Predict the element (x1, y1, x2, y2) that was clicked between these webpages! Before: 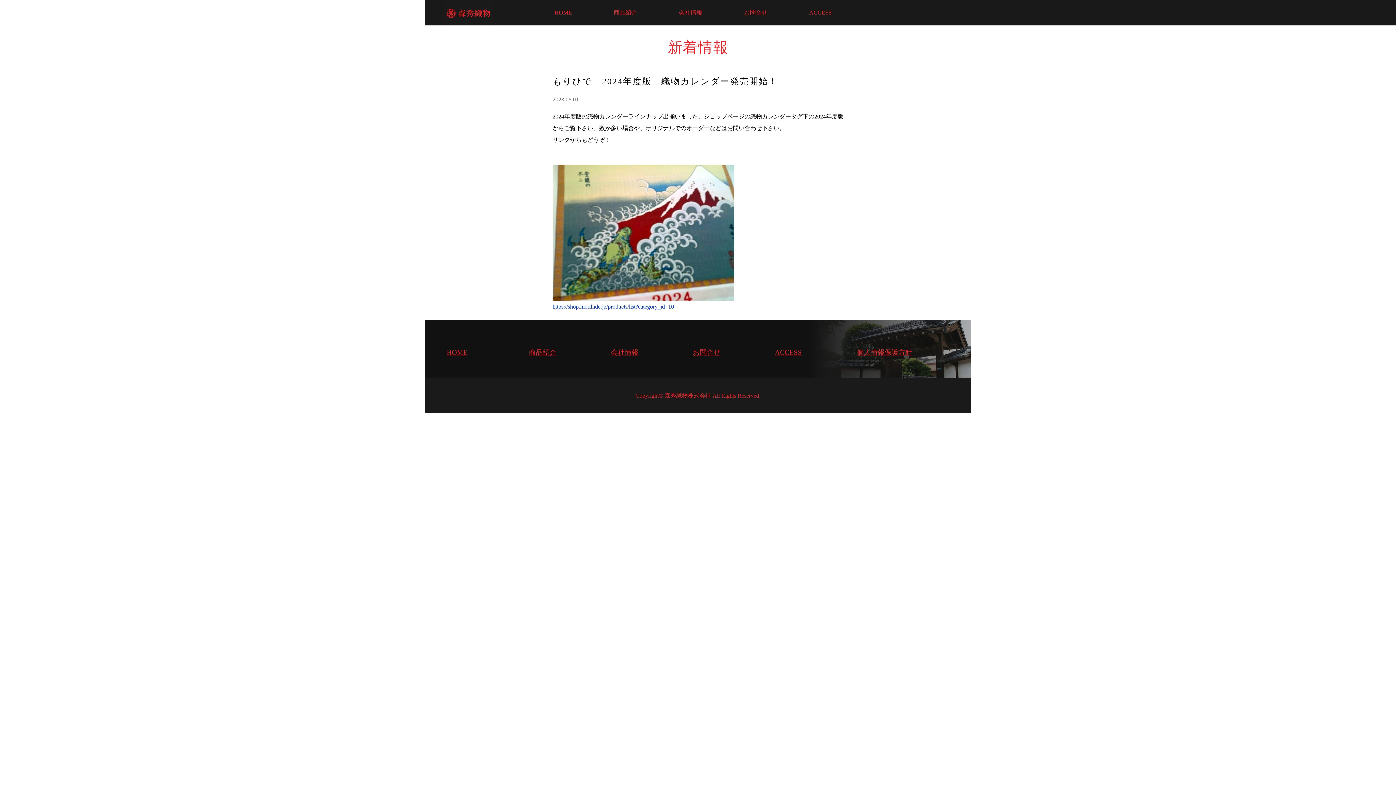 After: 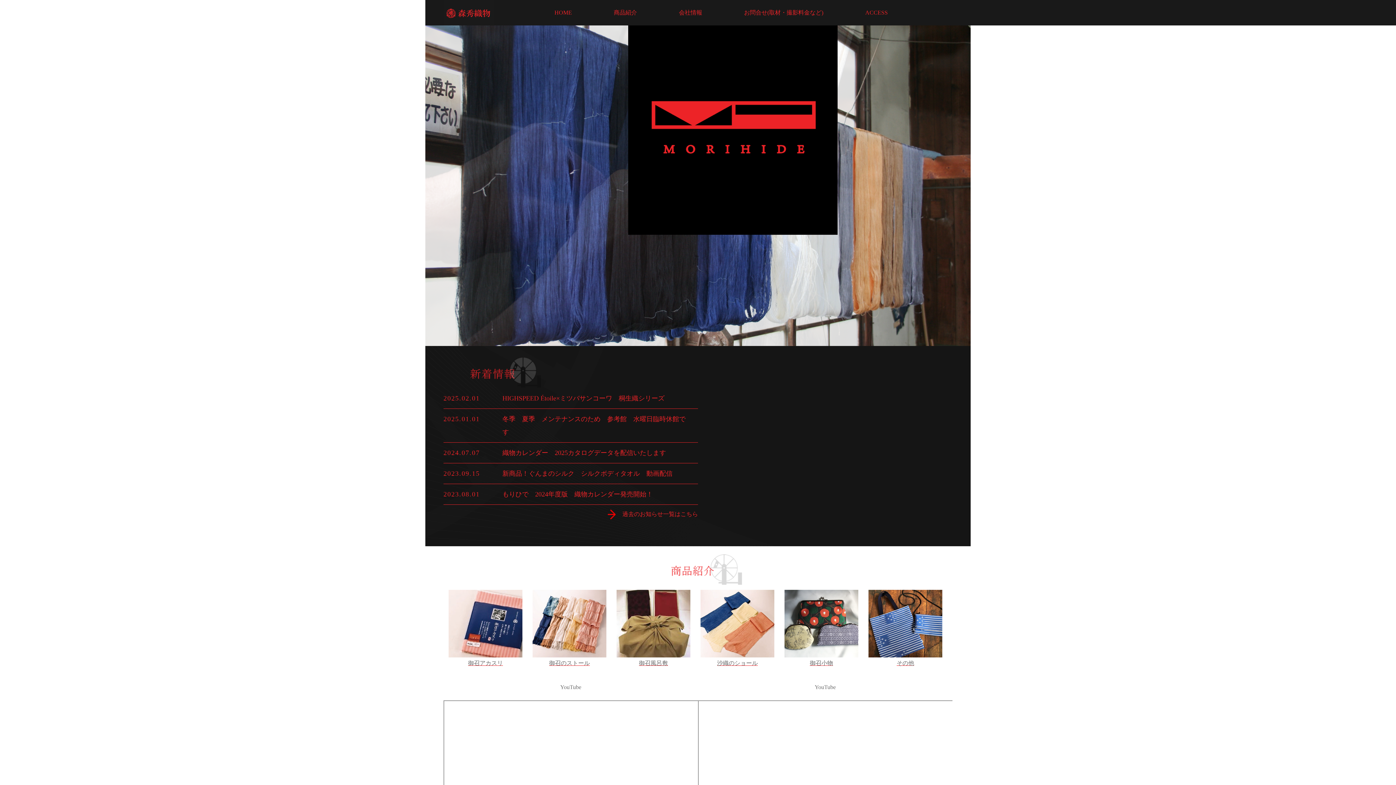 Action: bbox: (446, 348, 467, 356) label: HOME